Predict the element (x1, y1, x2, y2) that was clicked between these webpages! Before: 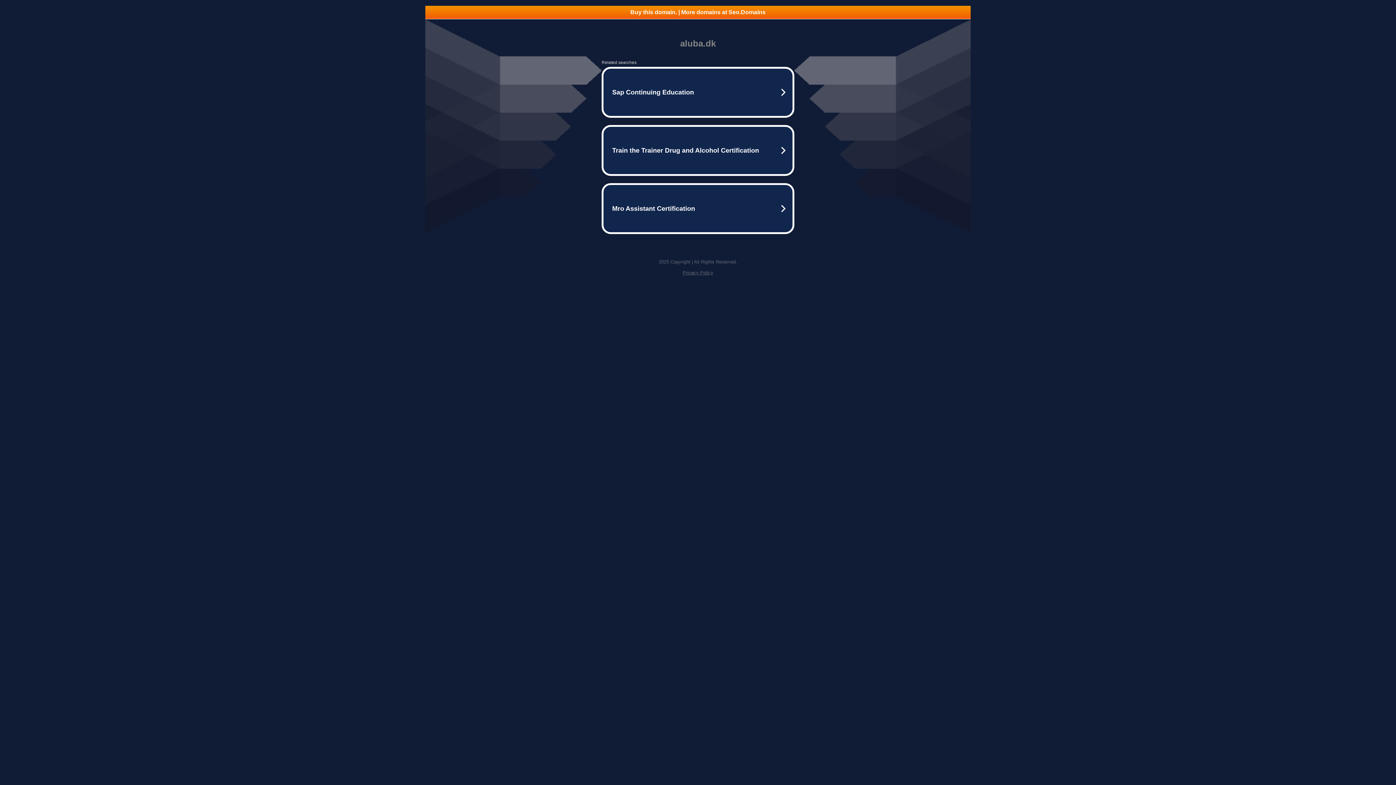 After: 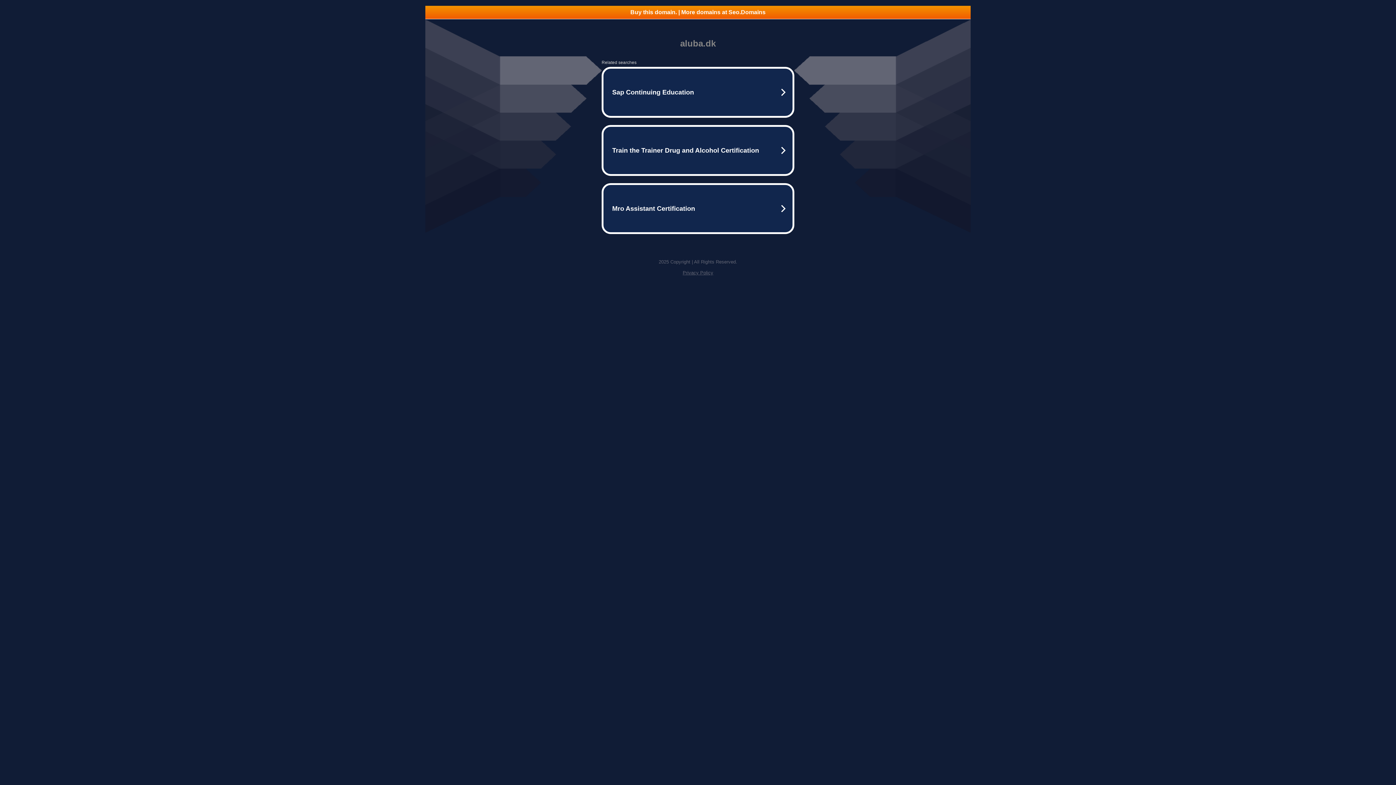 Action: label: Buy this domain. | More domains at Seo.Domains bbox: (425, 5, 970, 18)